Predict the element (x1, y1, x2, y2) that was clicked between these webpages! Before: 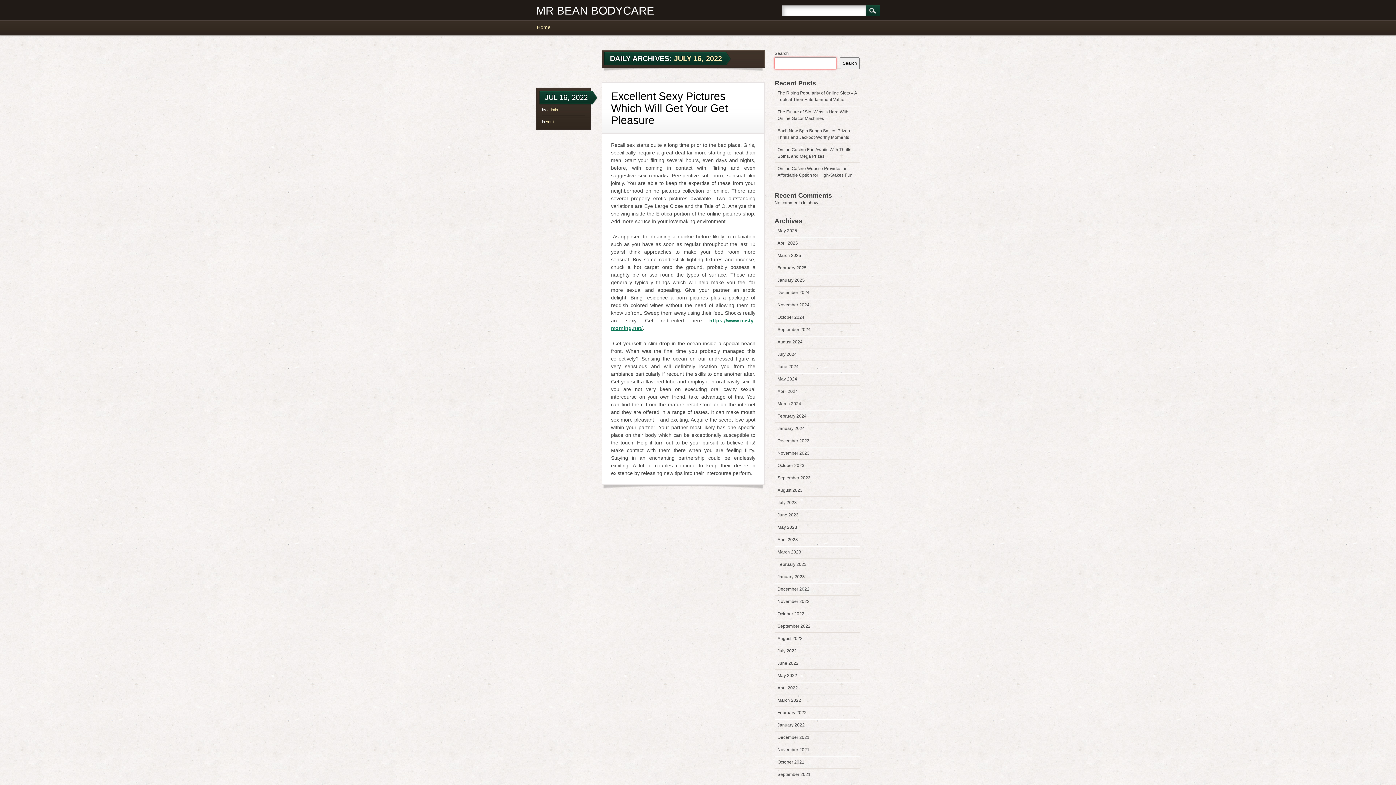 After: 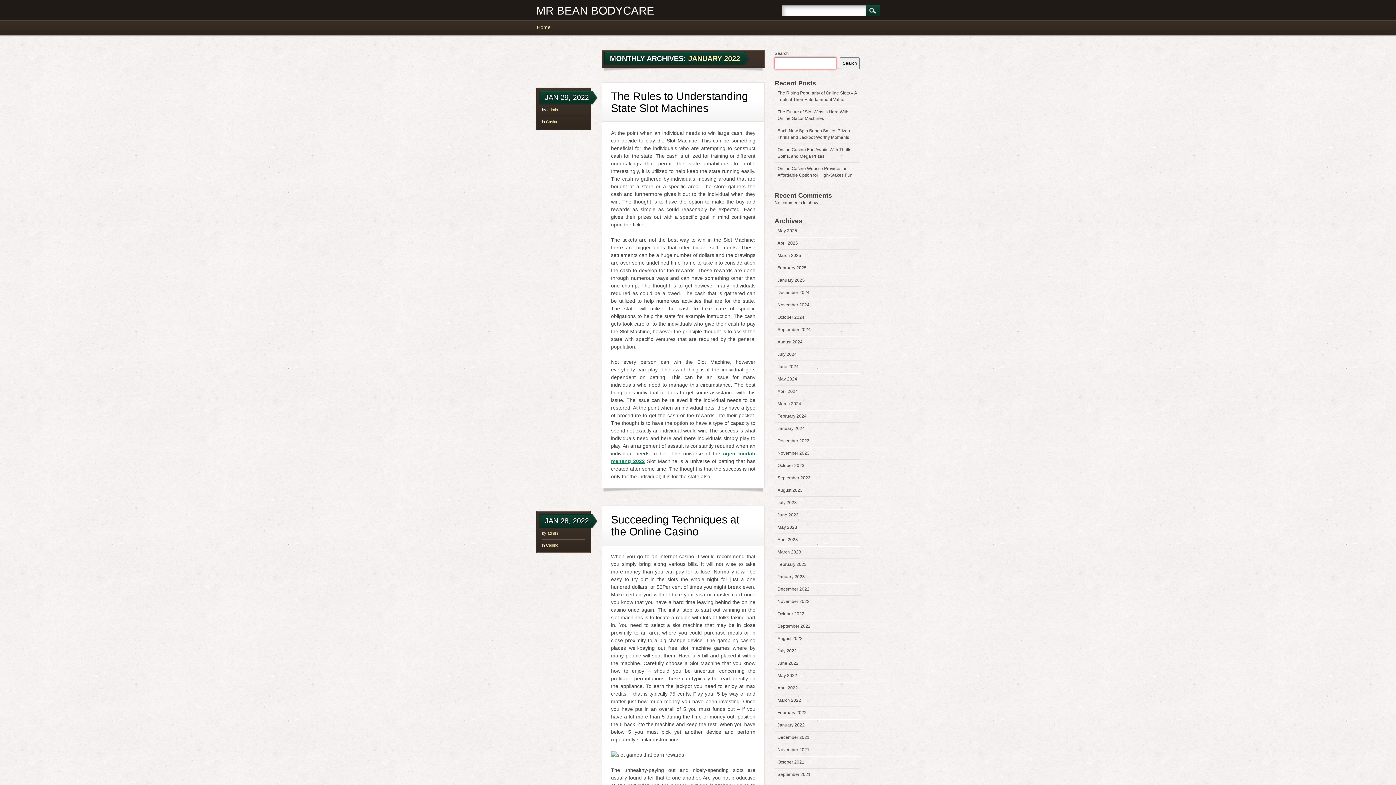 Action: bbox: (777, 722, 804, 728) label: January 2022